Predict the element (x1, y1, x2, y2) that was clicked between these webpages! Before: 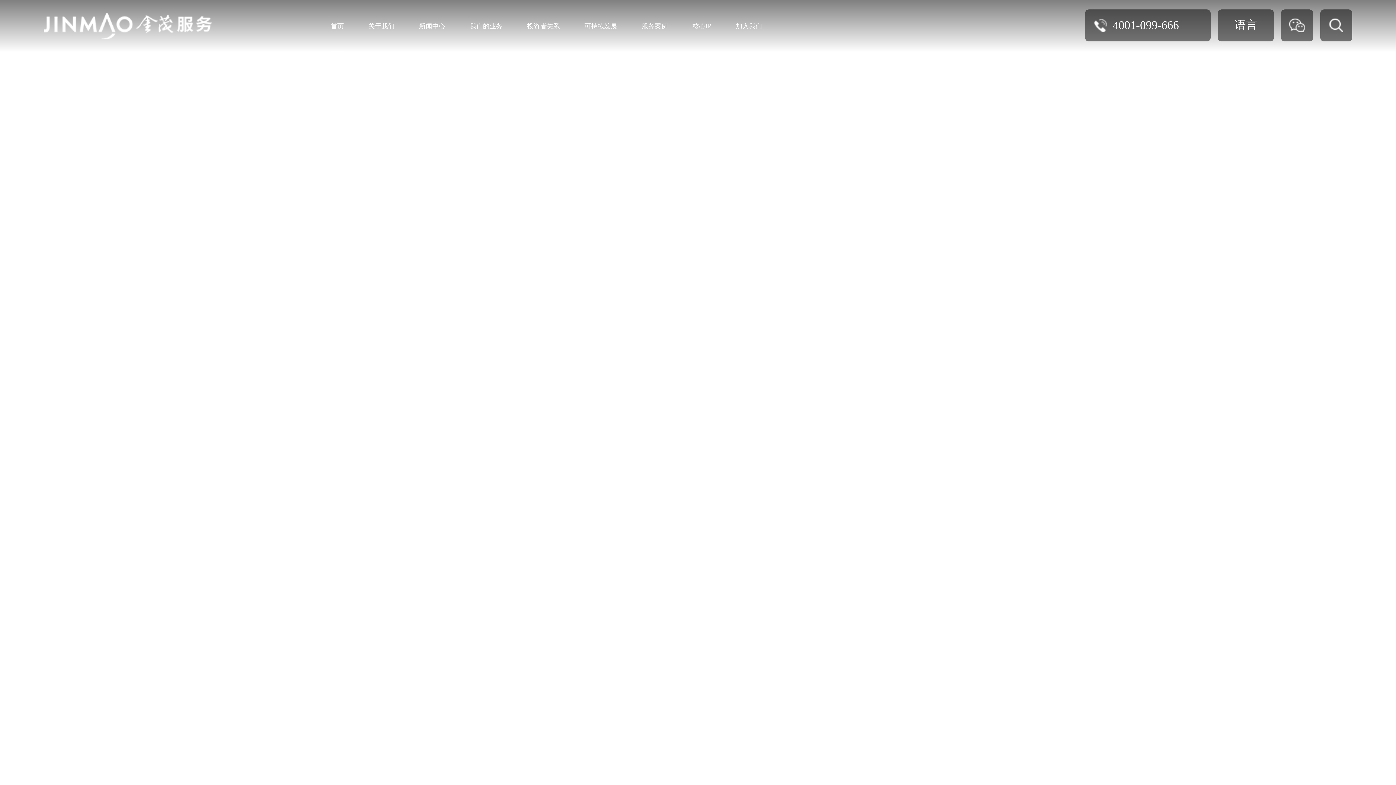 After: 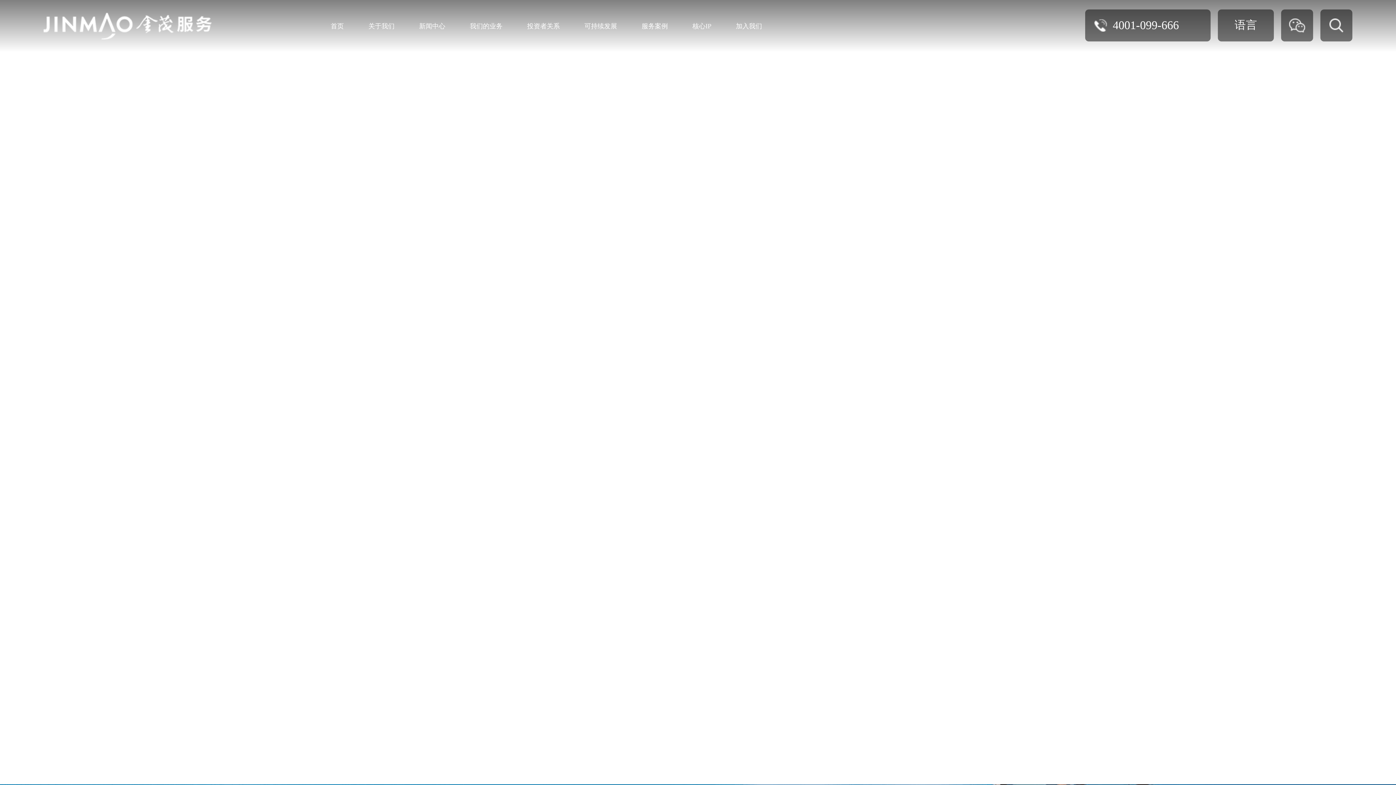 Action: bbox: (419, 22, 445, 29) label: 新闻中心